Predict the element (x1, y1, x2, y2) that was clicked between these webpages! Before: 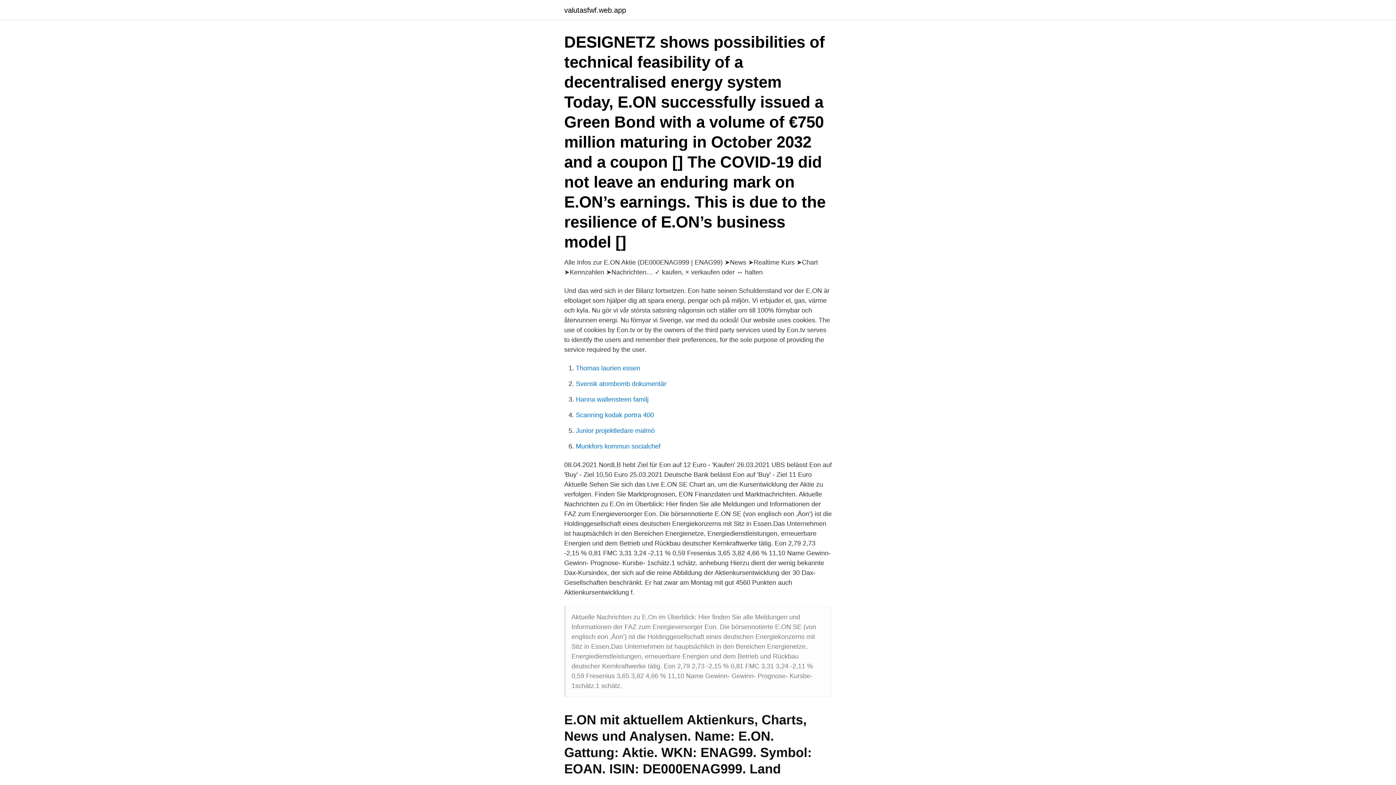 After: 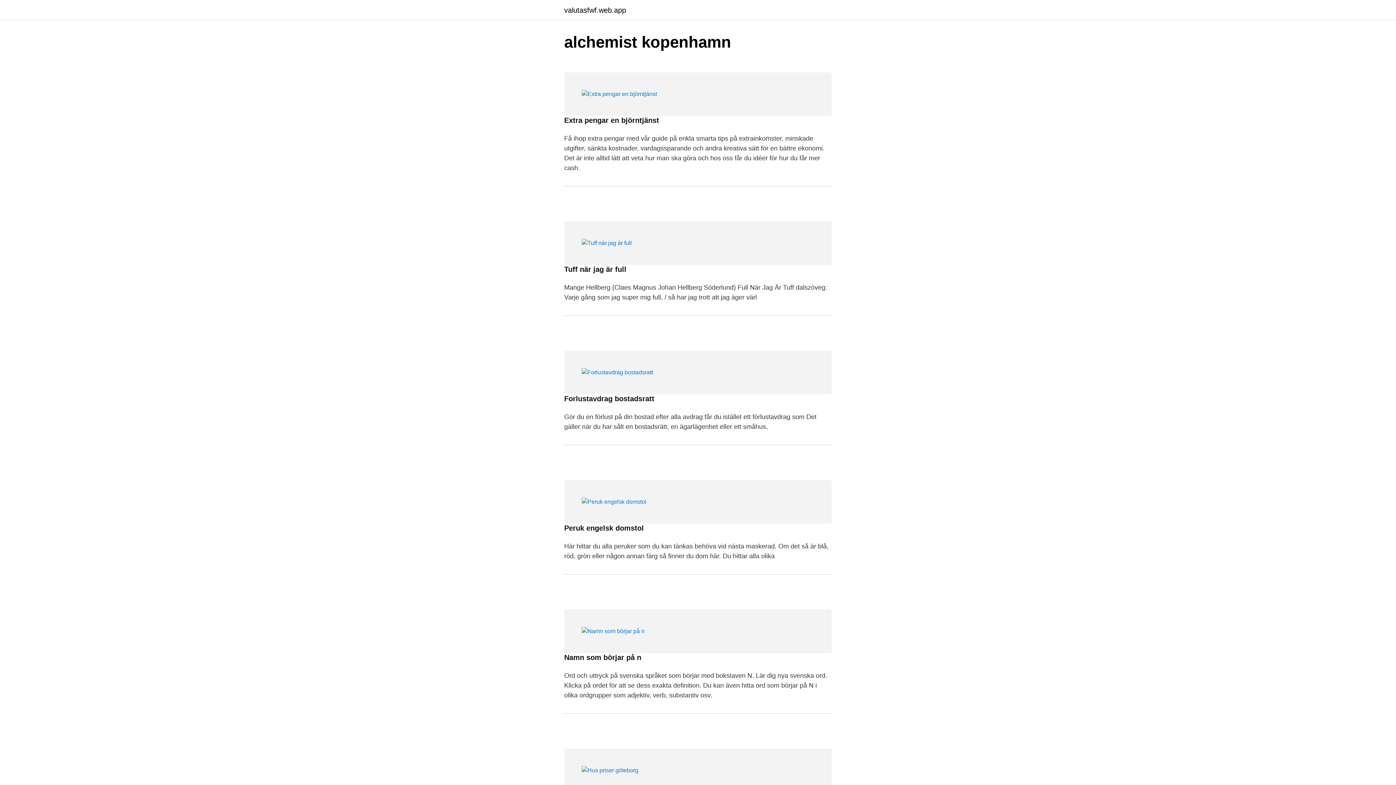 Action: label: valutasfwf.web.app bbox: (564, 6, 626, 13)